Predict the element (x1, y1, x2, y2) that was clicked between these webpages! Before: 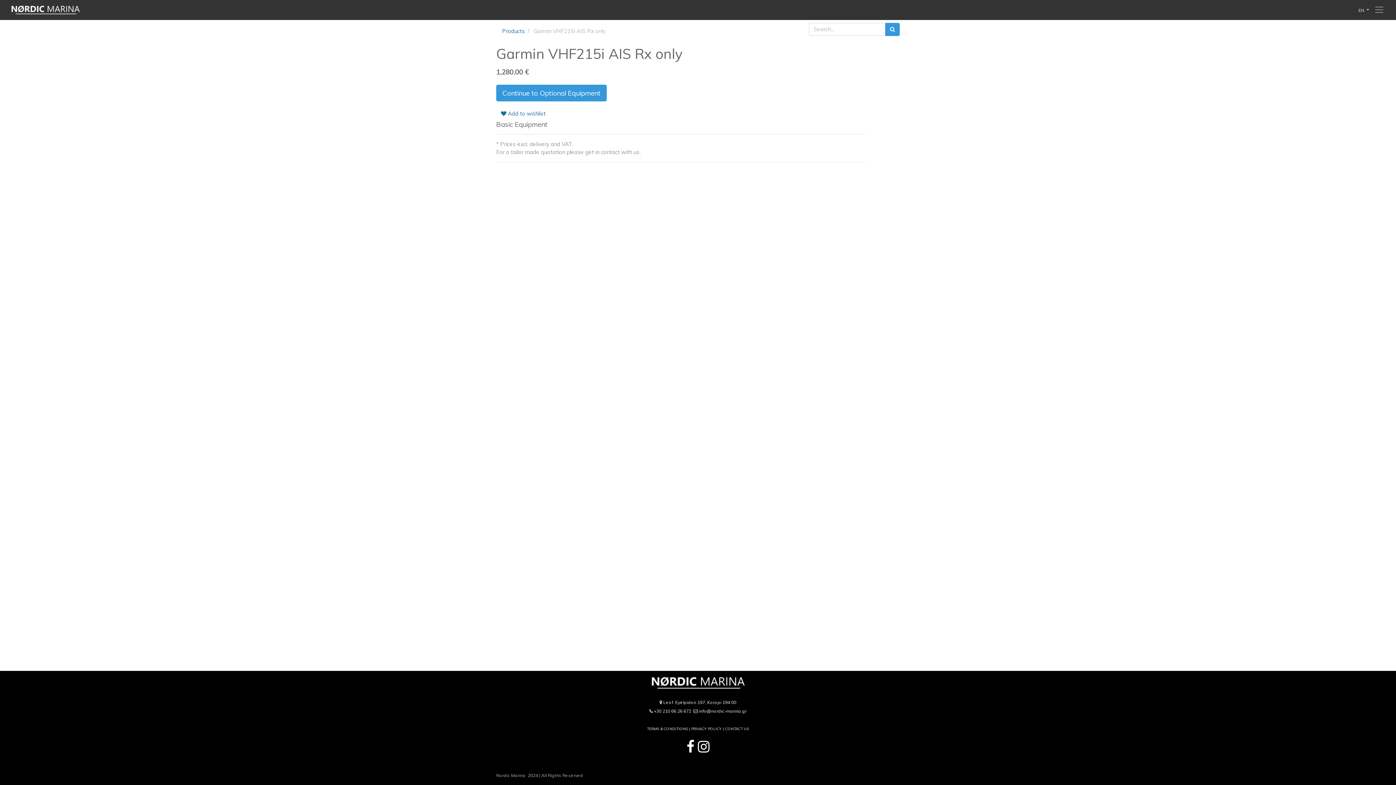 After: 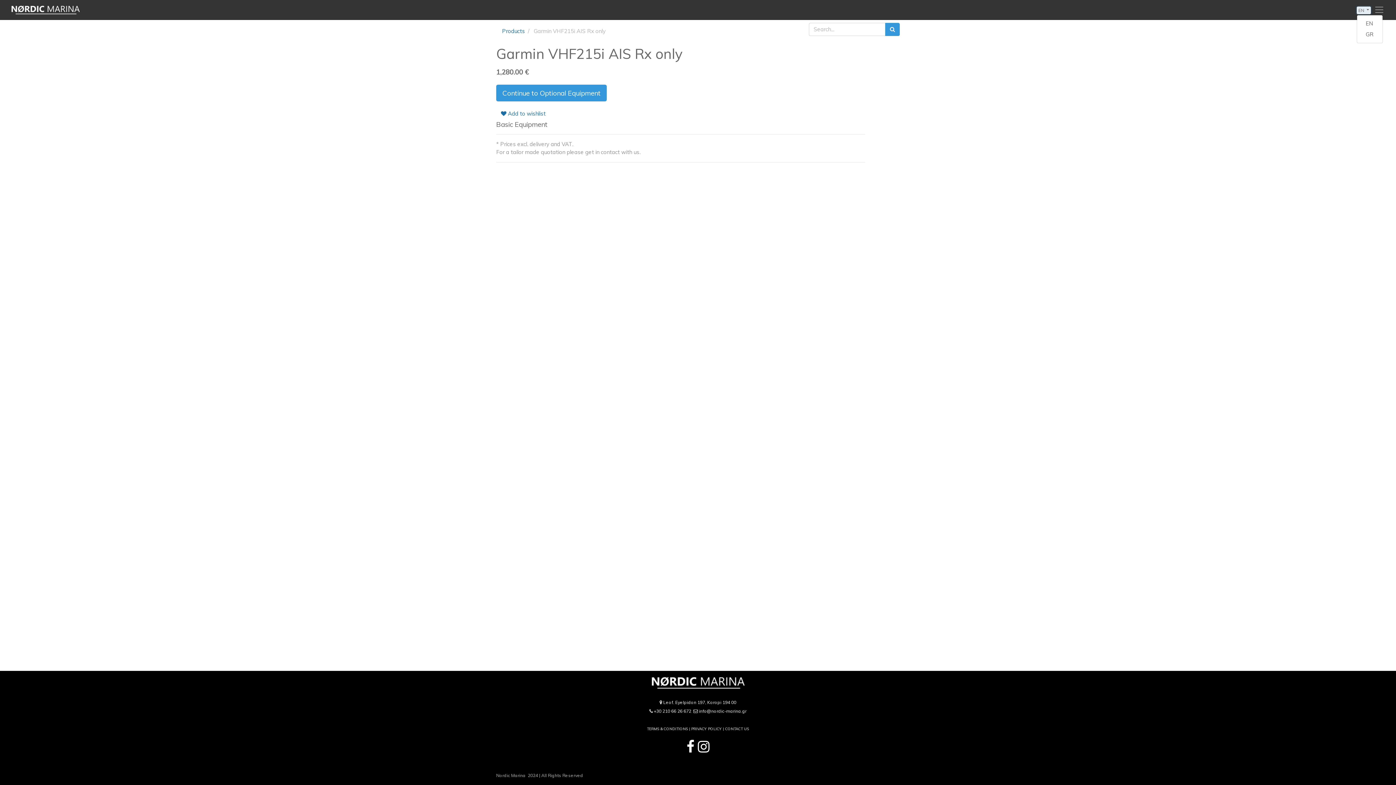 Action: label: EN  bbox: (1356, 6, 1371, 14)